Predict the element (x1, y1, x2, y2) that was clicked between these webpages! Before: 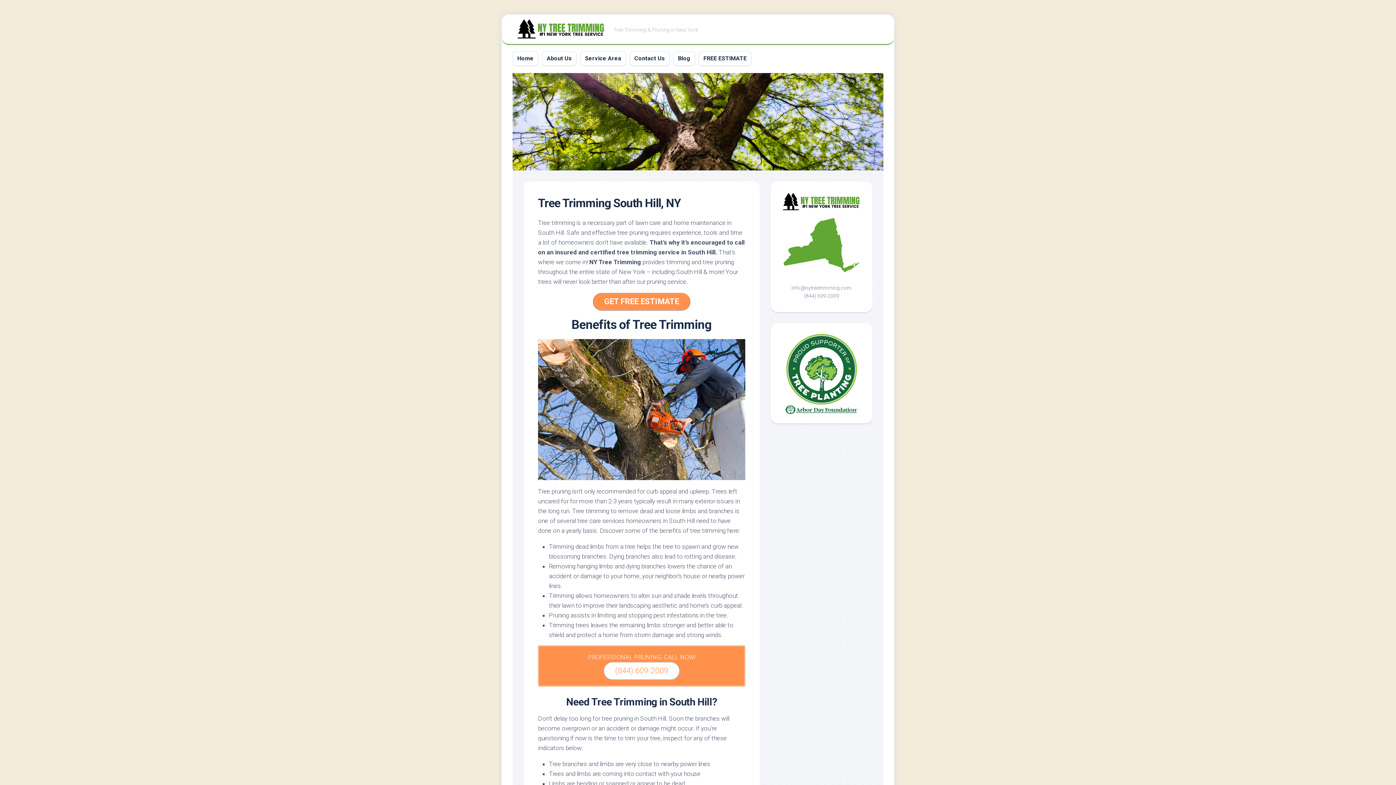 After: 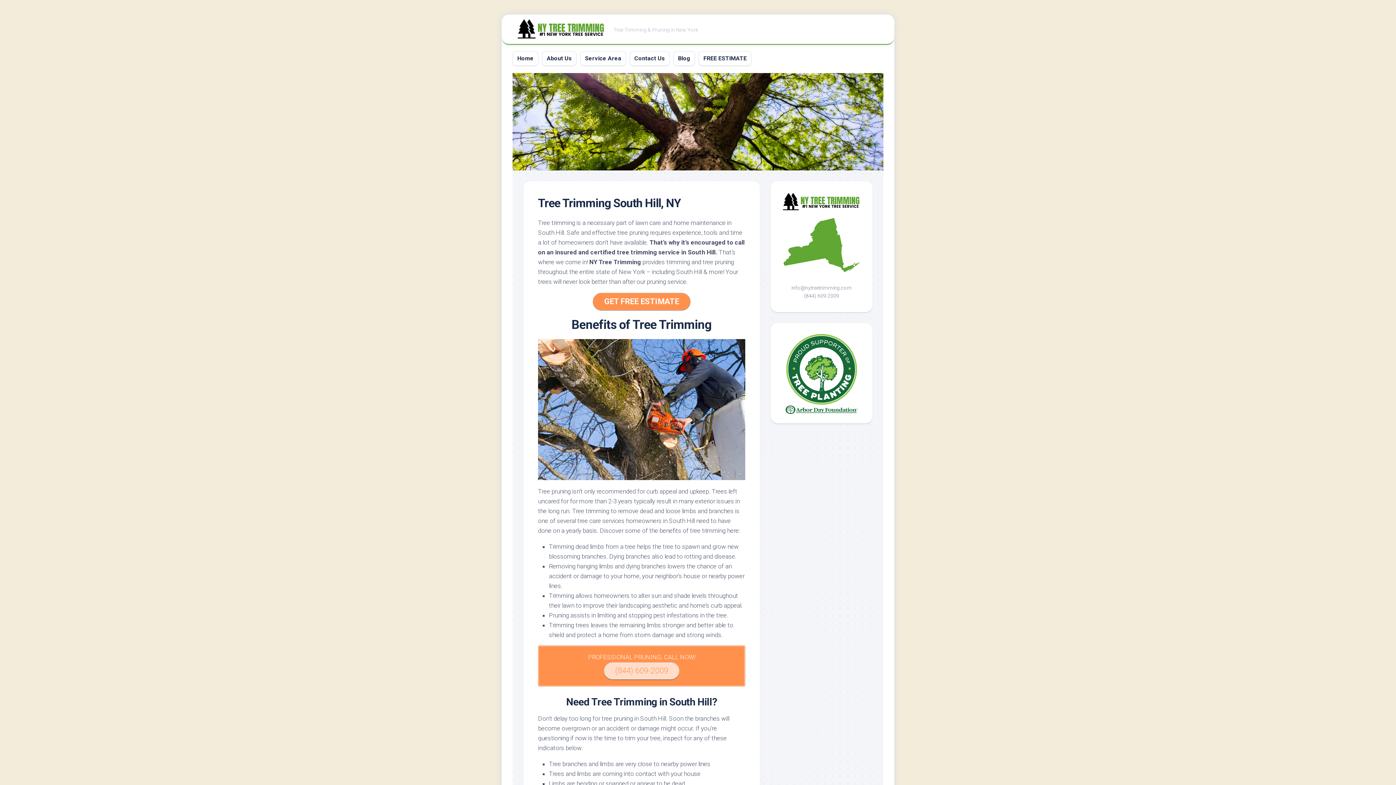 Action: bbox: (604, 662, 679, 679) label: (844) 609-2009